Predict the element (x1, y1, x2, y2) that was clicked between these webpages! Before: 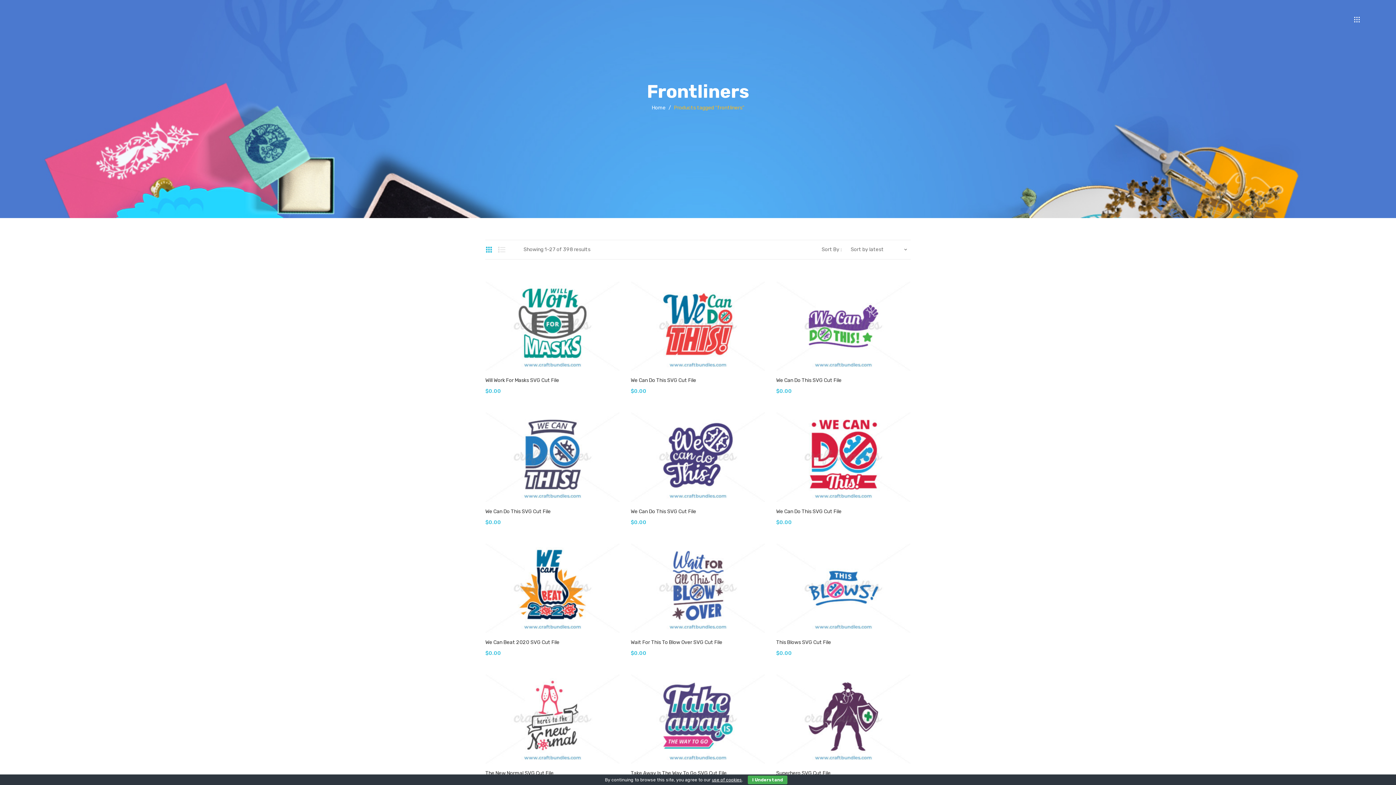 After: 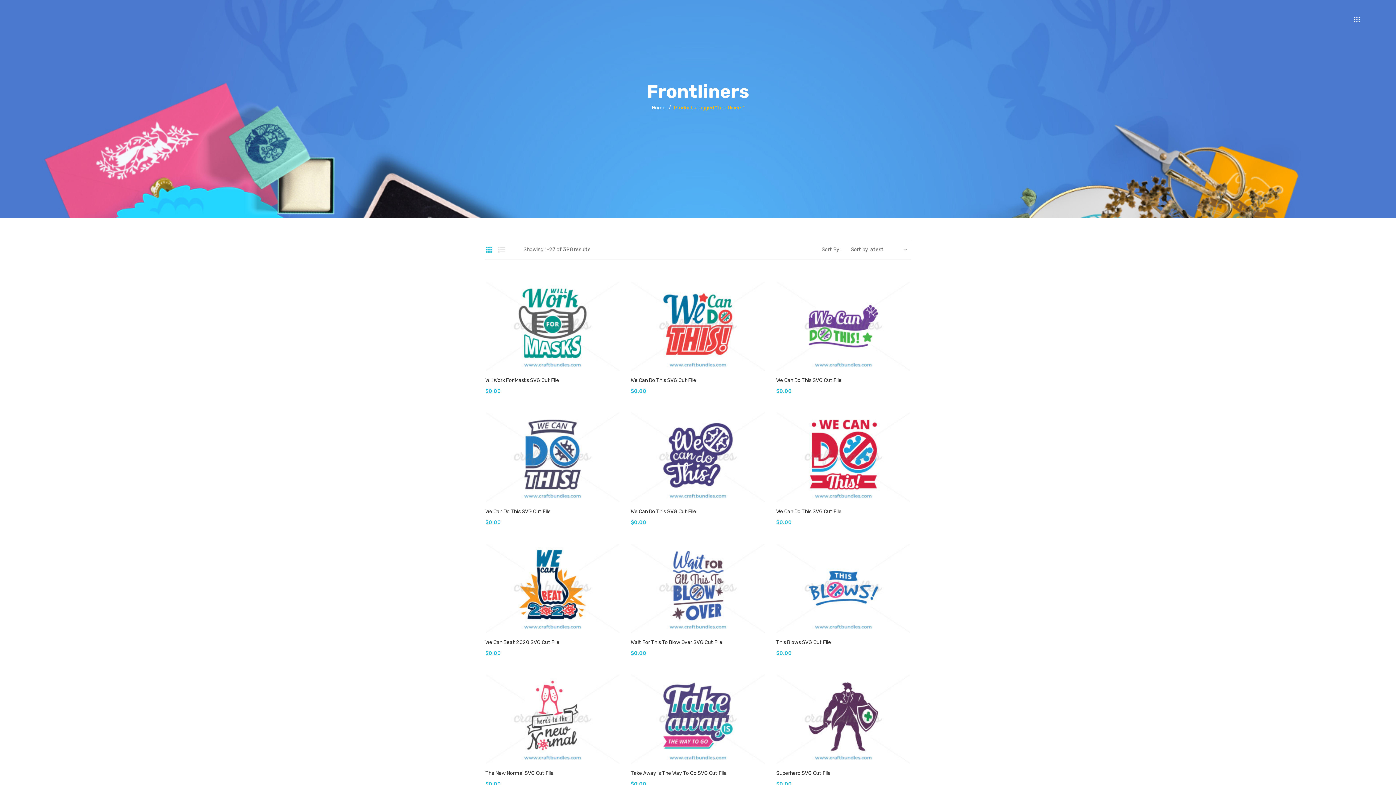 Action: label: I Understand bbox: (748, 776, 787, 784)